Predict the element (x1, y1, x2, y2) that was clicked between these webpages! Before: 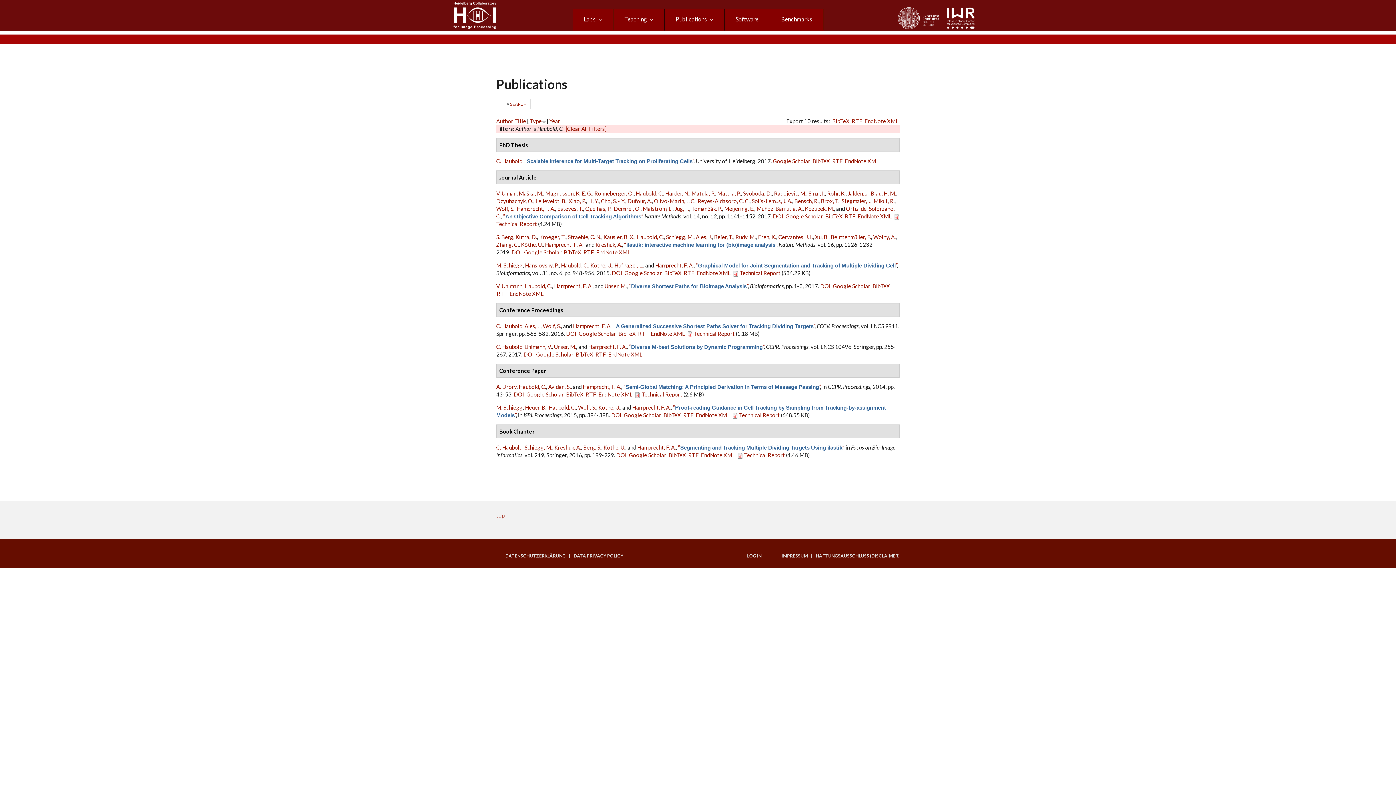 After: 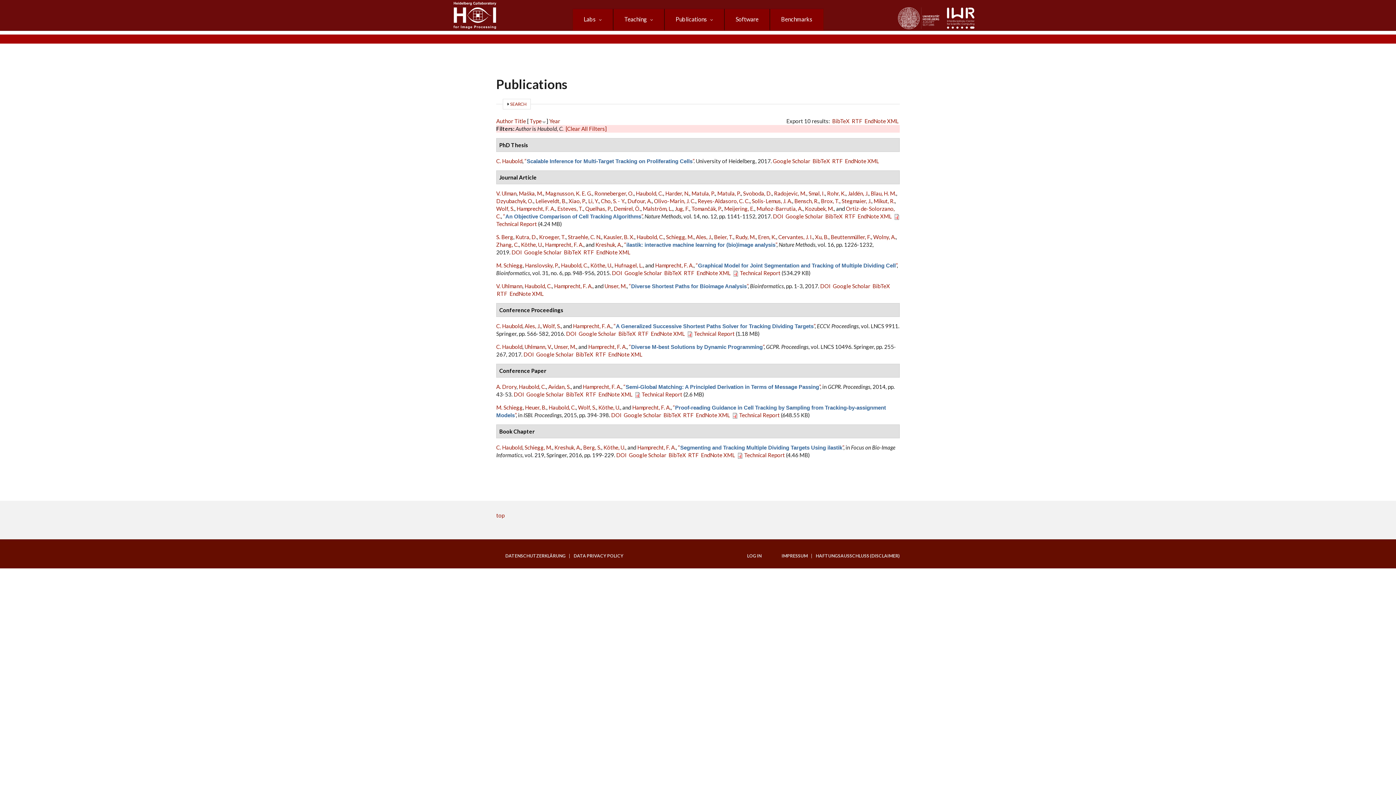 Action: bbox: (548, 404, 576, 410) label: Haubold, C.